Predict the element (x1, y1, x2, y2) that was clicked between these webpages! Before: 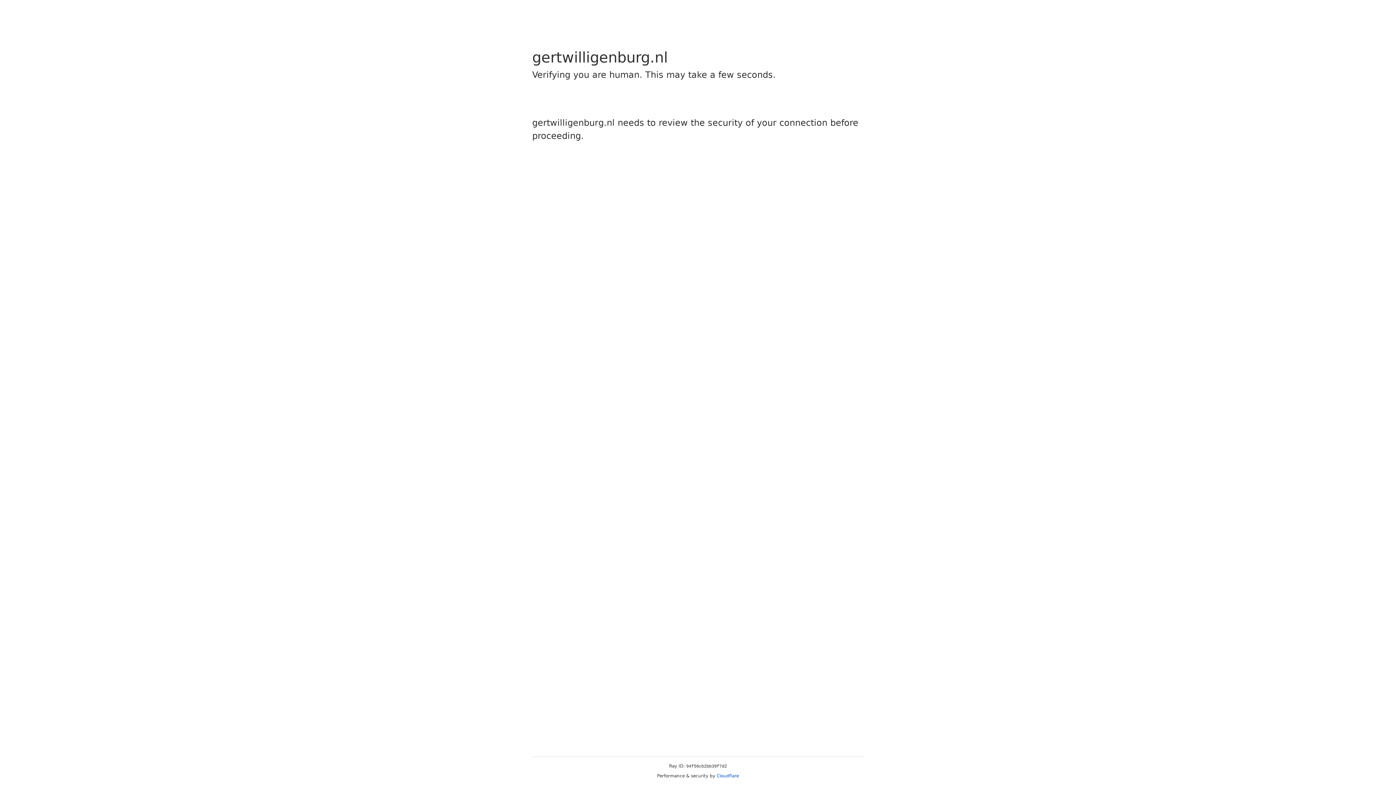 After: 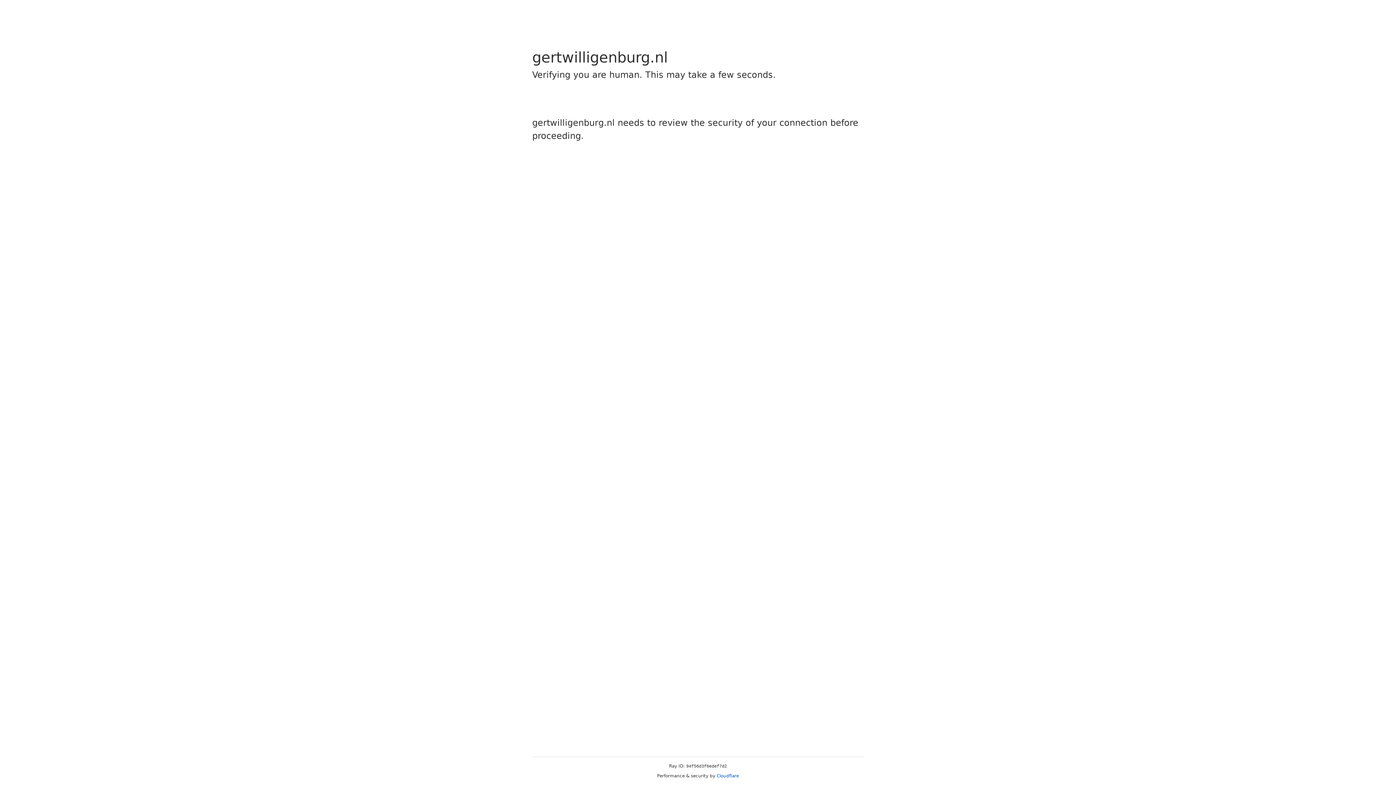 Action: bbox: (716, 773, 739, 778) label: Cloudflare